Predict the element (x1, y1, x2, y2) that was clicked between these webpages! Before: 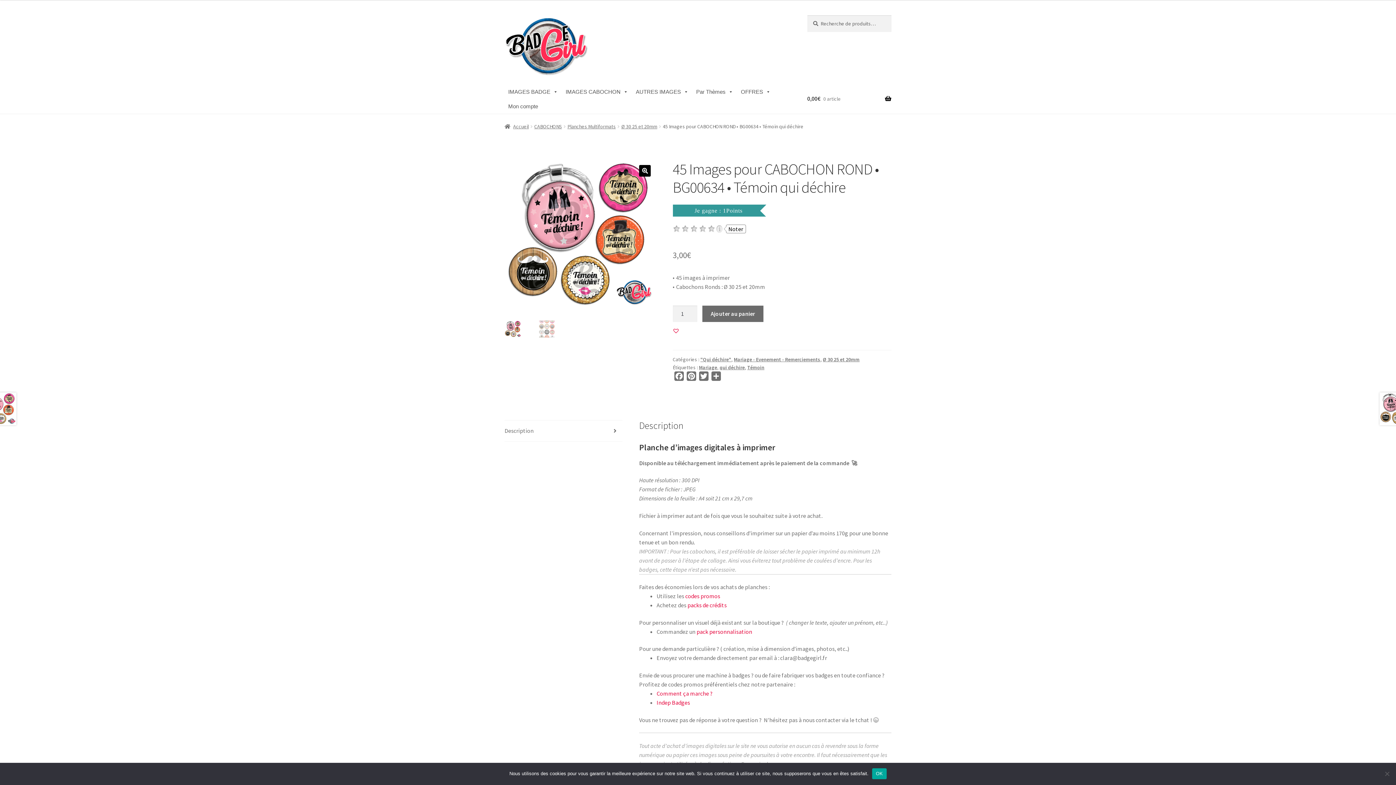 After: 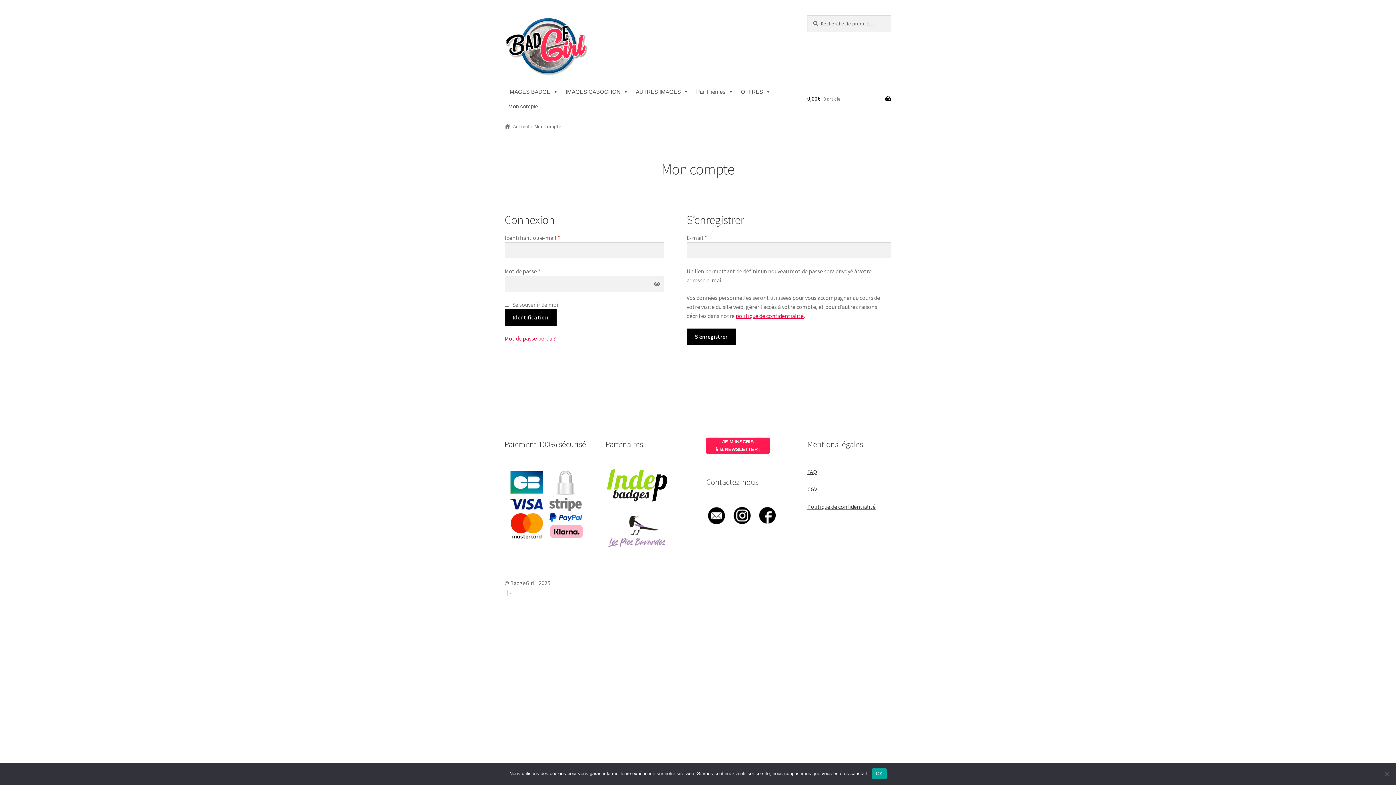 Action: label: Mon compte bbox: (504, 99, 541, 113)